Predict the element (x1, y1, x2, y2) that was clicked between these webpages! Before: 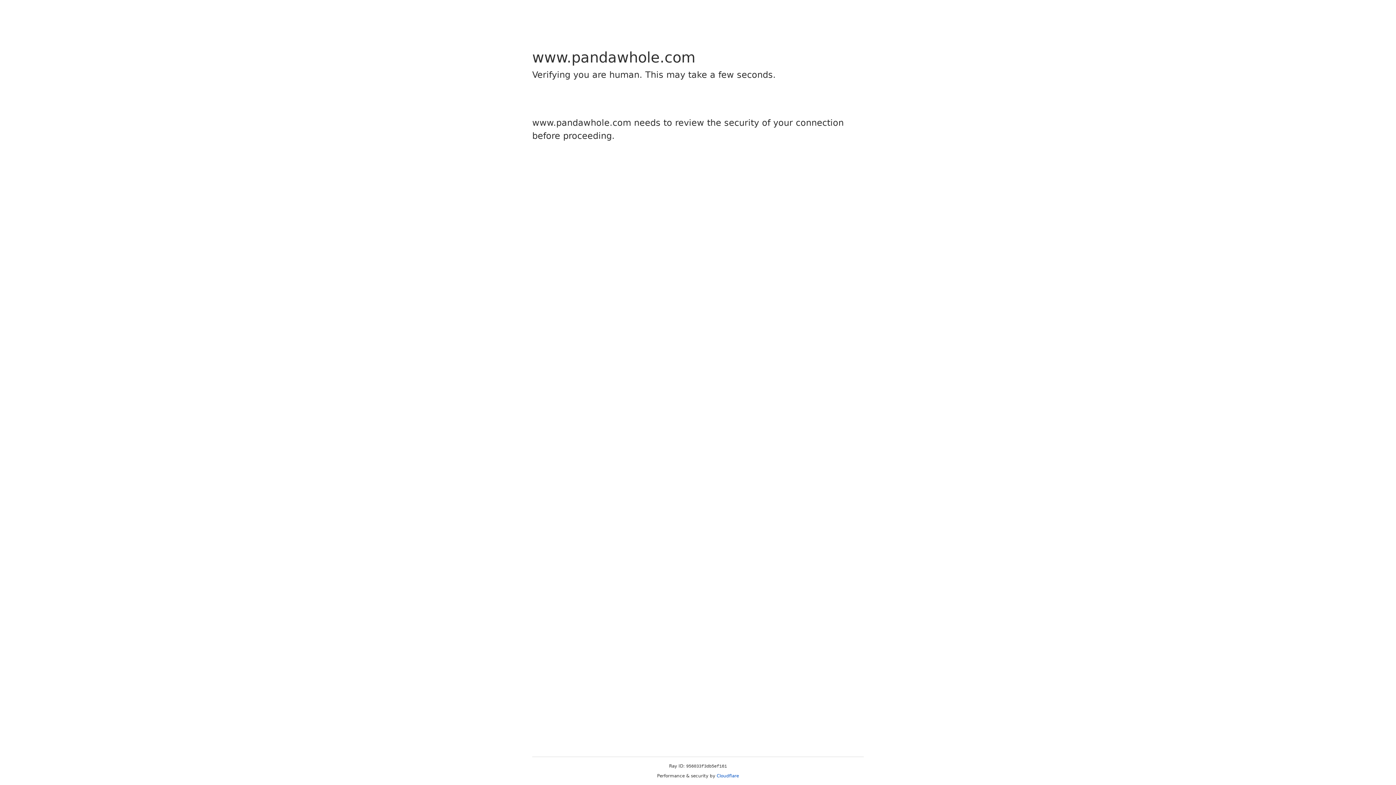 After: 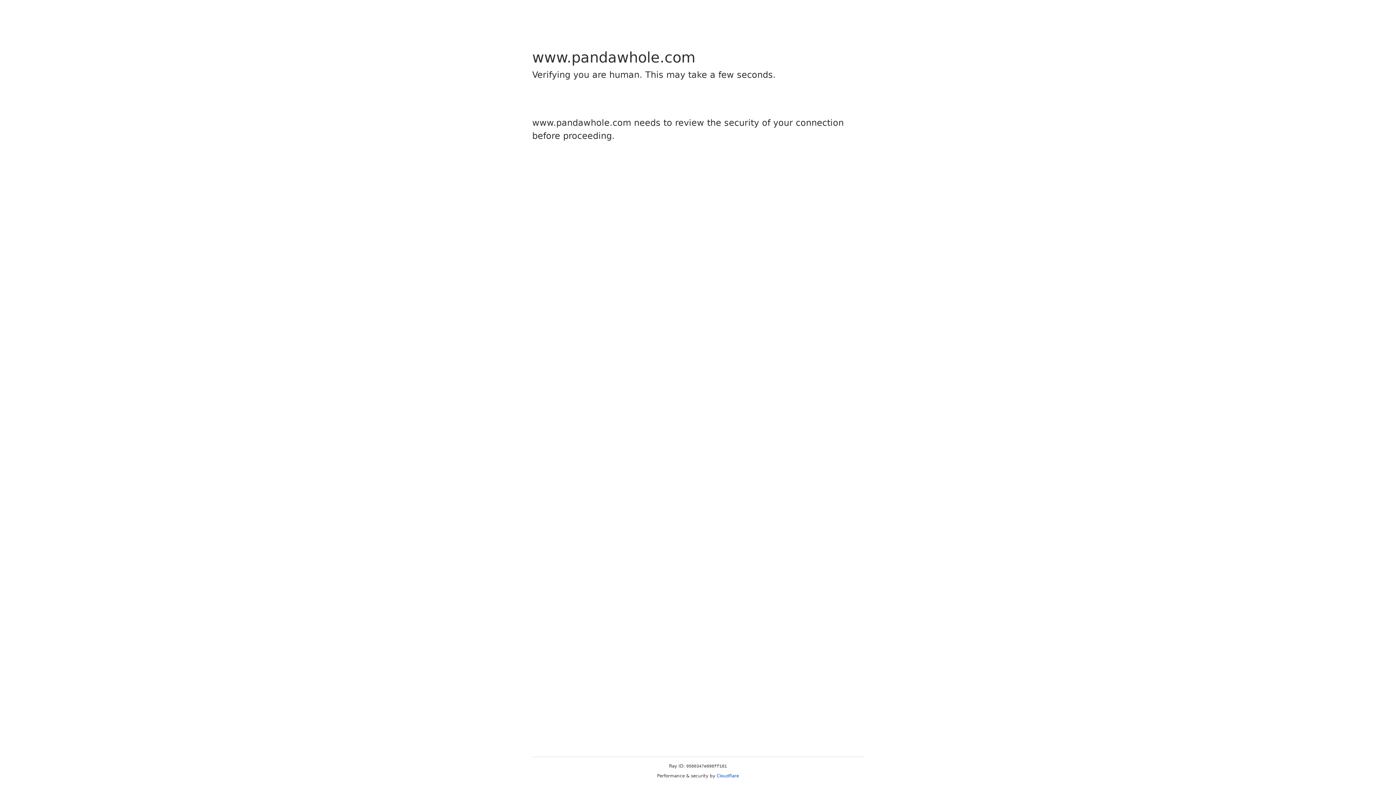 Action: label: Cloudflare bbox: (716, 773, 739, 778)